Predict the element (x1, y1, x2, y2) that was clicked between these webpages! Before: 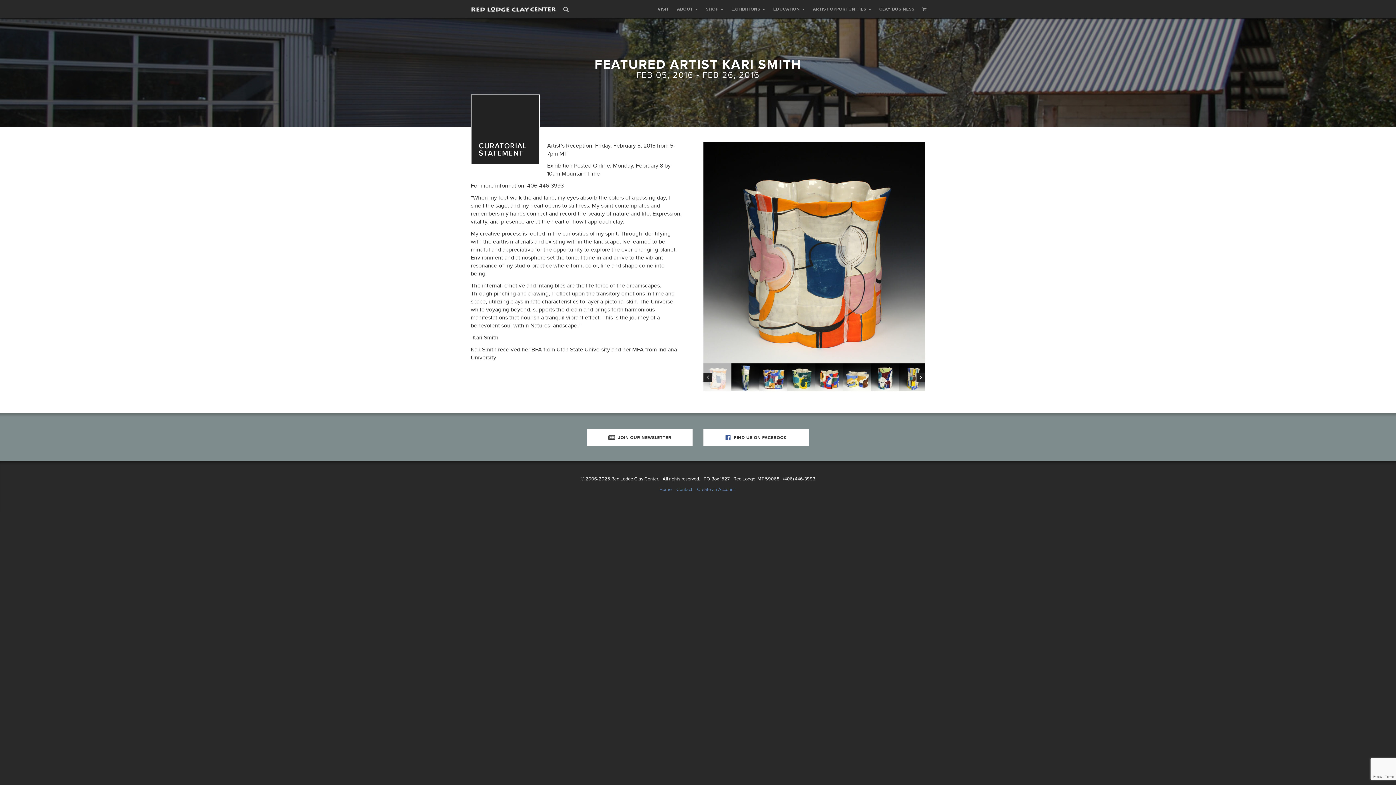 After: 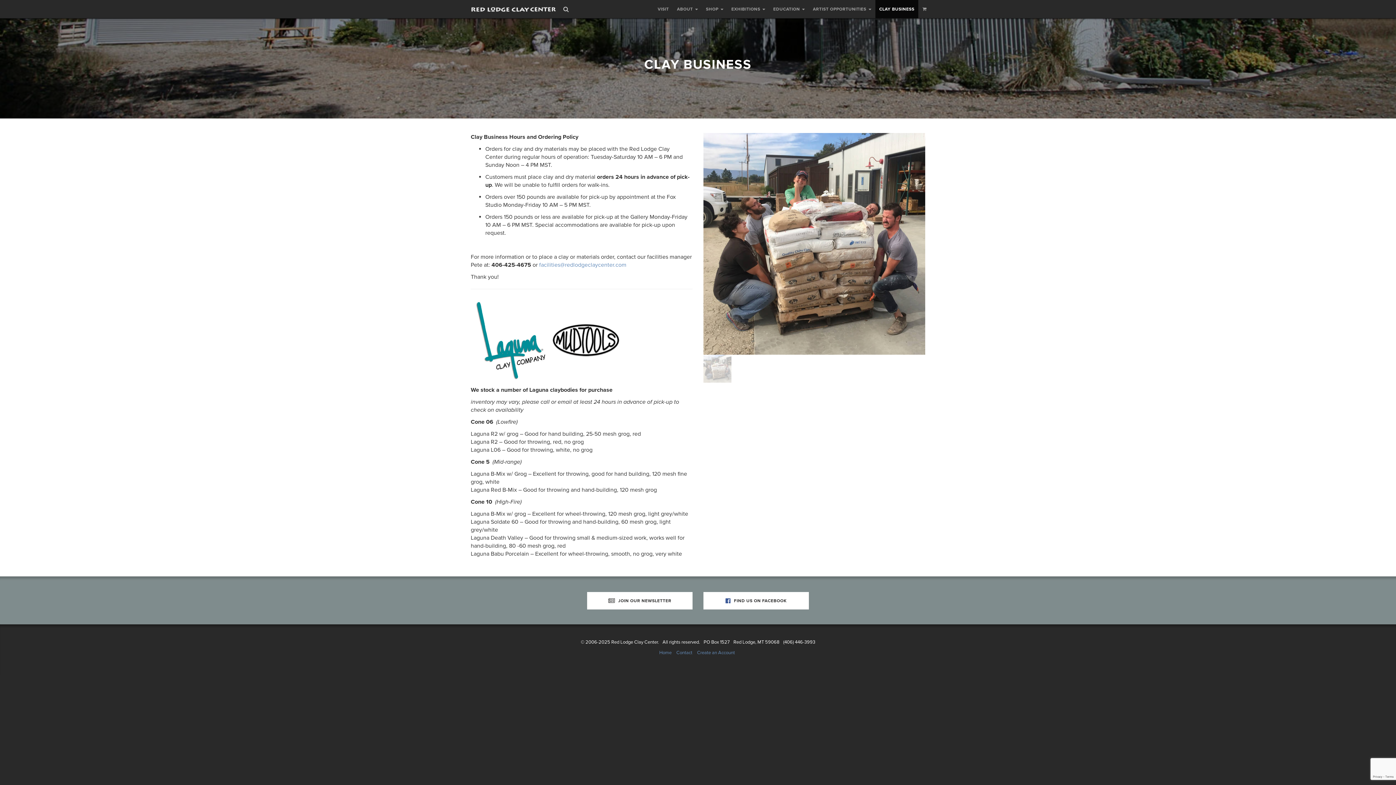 Action: label: CLAY BUSINESS bbox: (875, 0, 918, 18)